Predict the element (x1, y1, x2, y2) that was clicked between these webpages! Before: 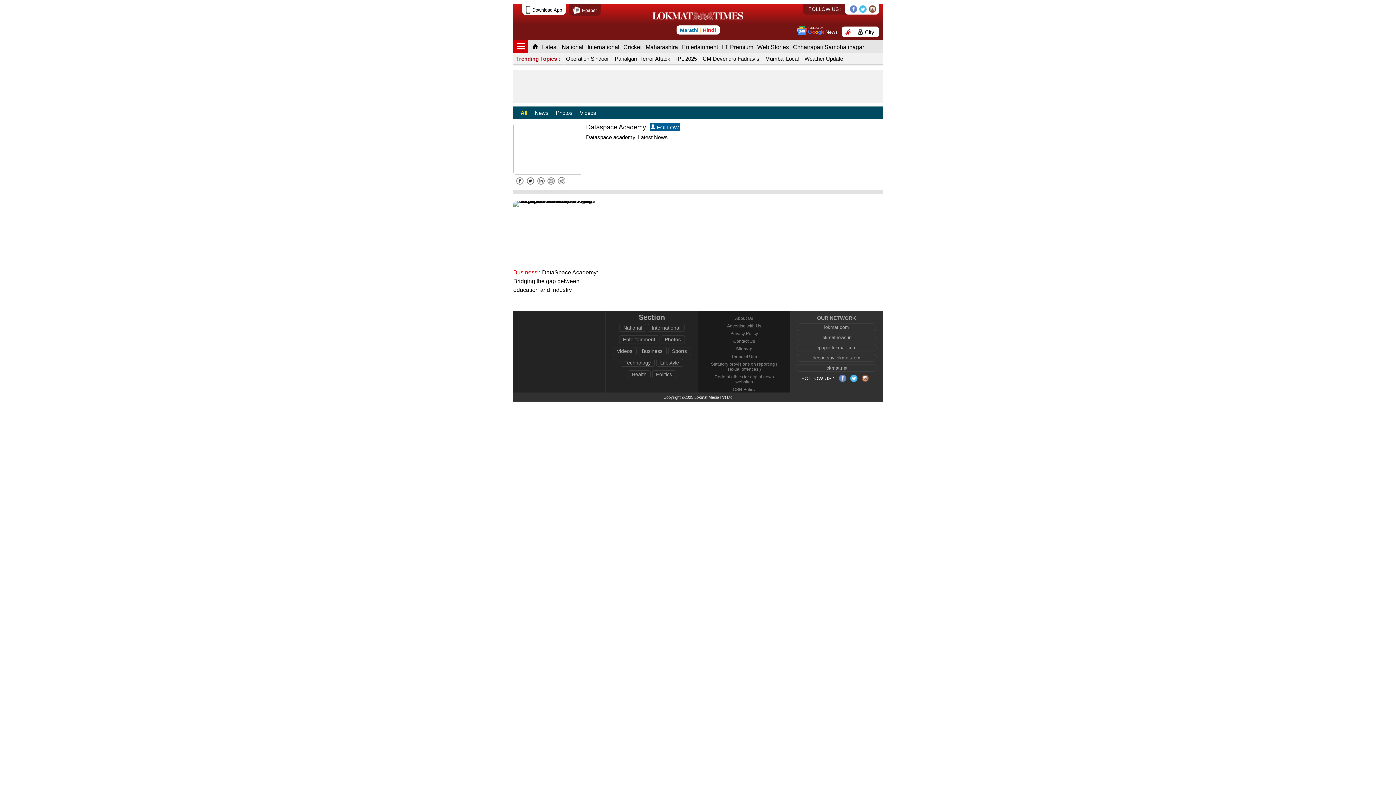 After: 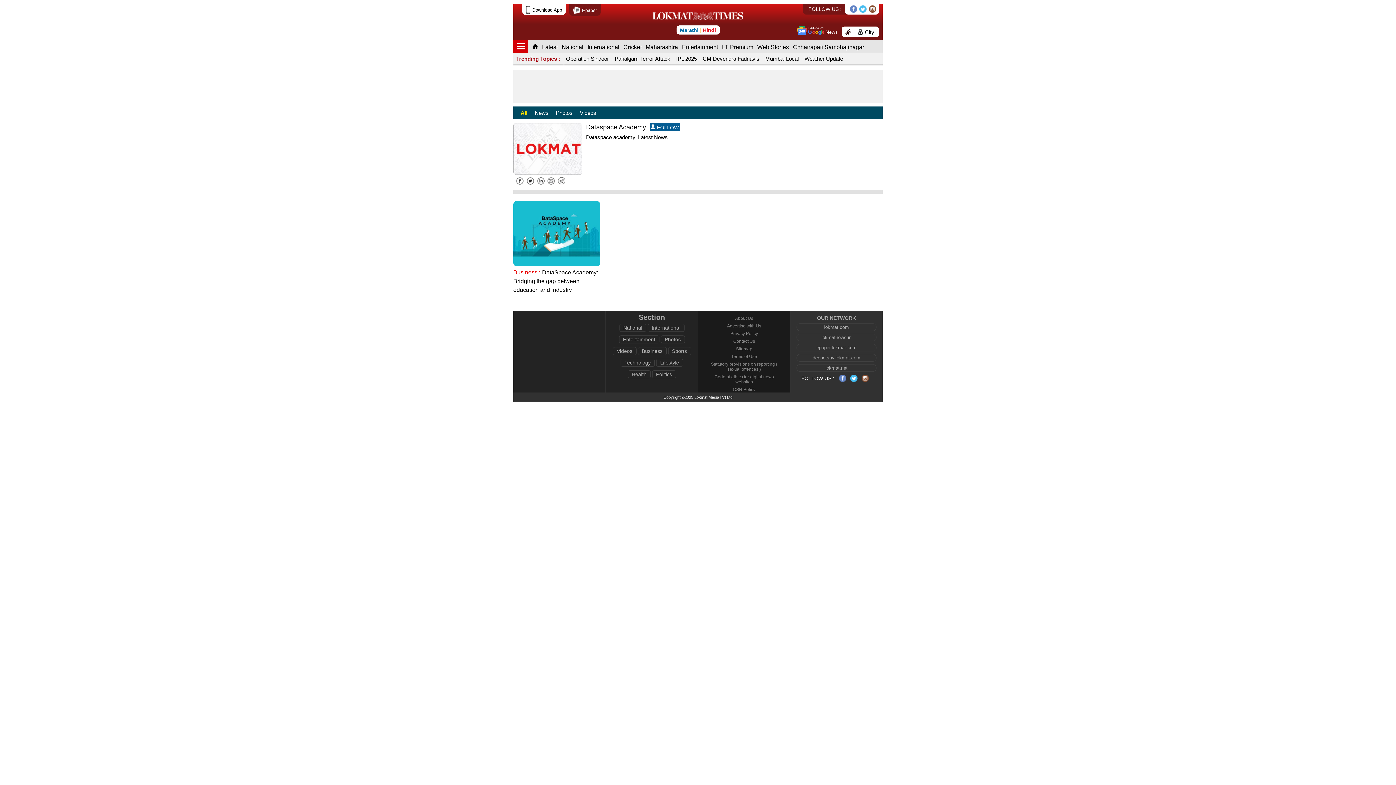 Action: bbox: (516, 177, 524, 184)